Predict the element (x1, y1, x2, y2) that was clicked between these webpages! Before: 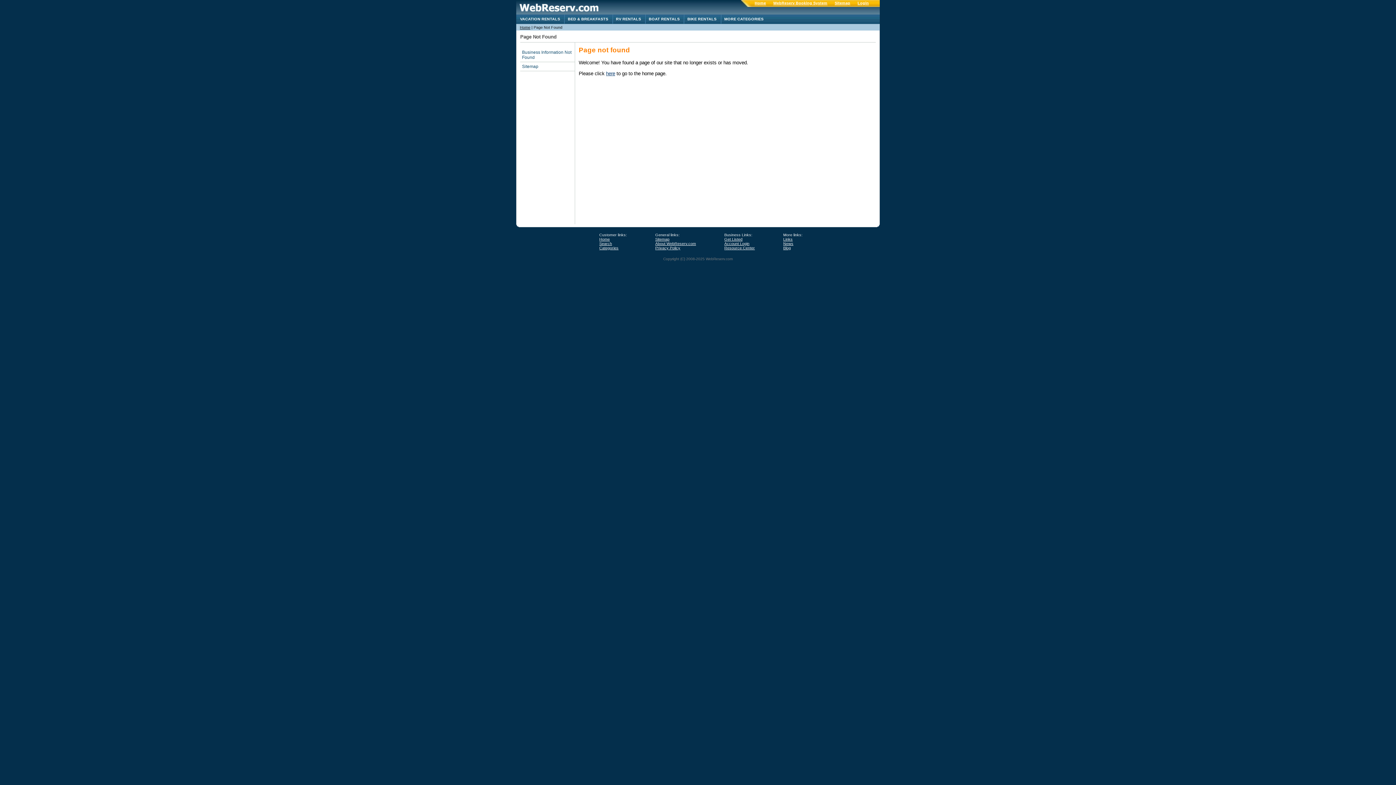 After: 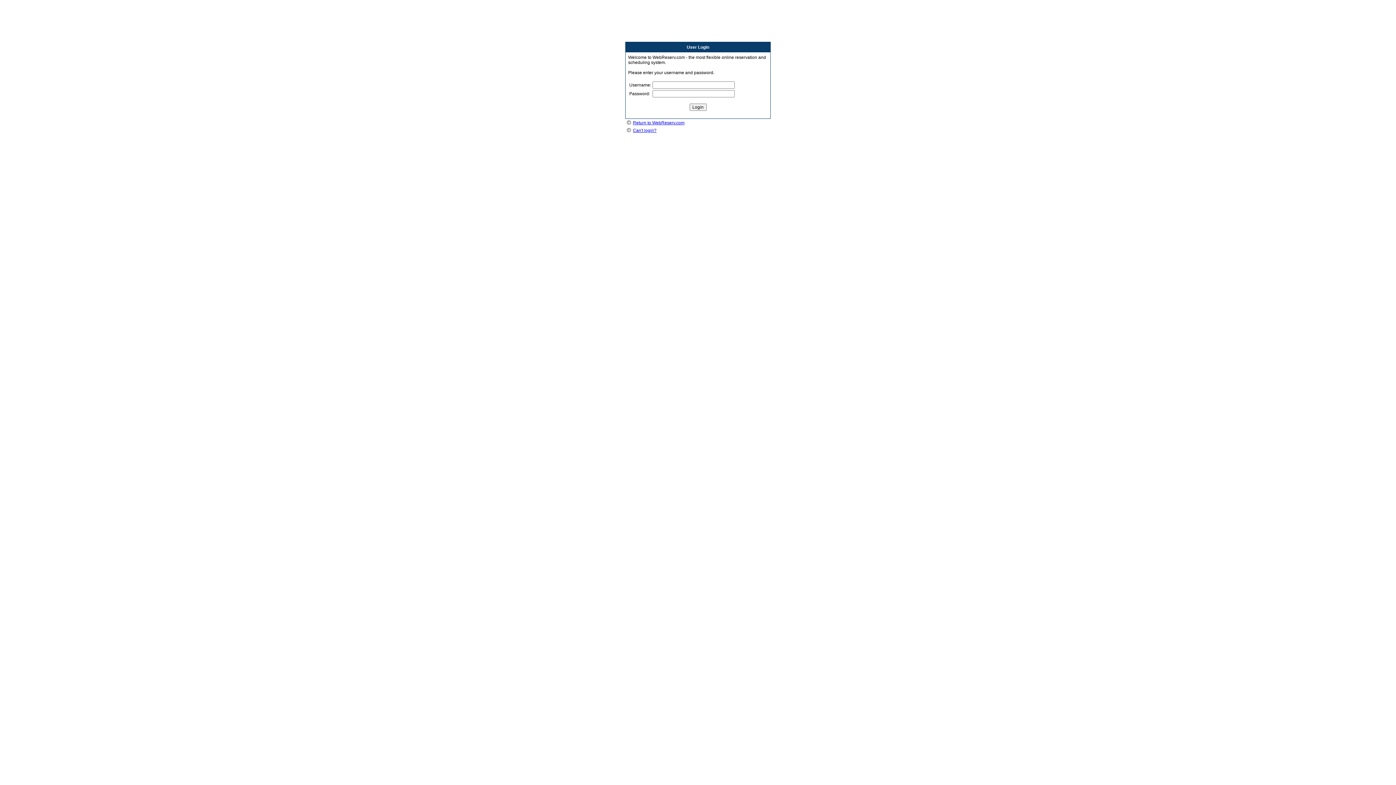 Action: label: Account Login bbox: (724, 241, 749, 245)